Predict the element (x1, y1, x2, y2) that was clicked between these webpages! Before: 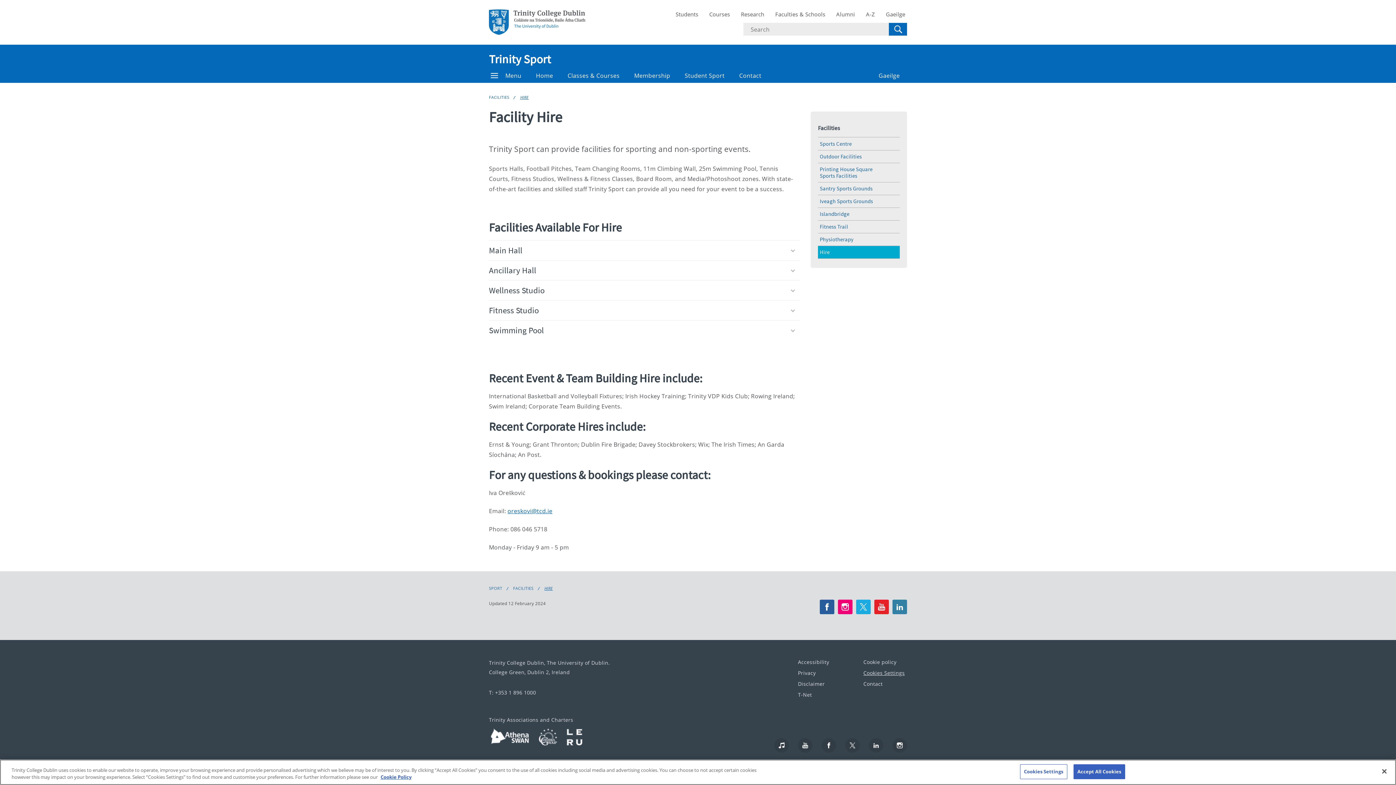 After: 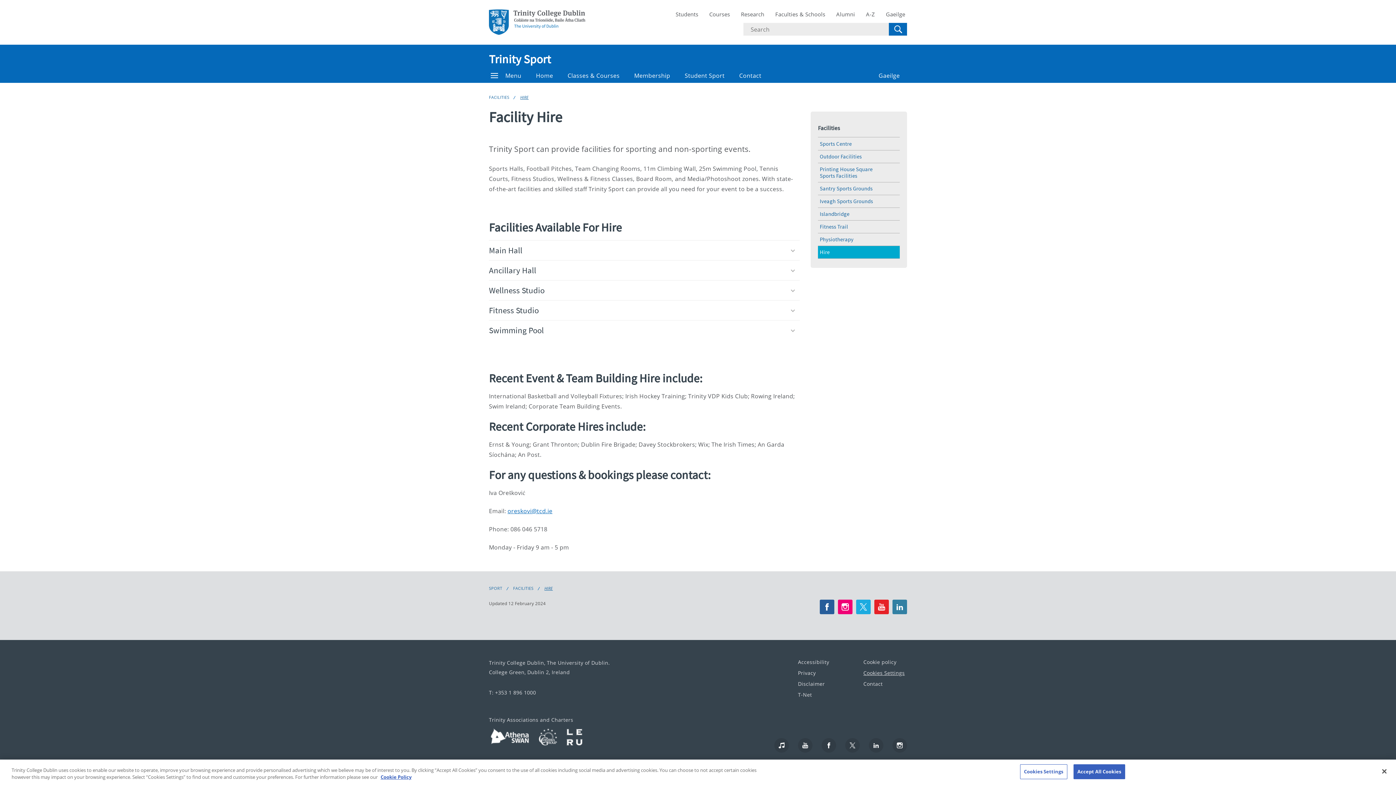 Action: bbox: (565, 728, 590, 746)